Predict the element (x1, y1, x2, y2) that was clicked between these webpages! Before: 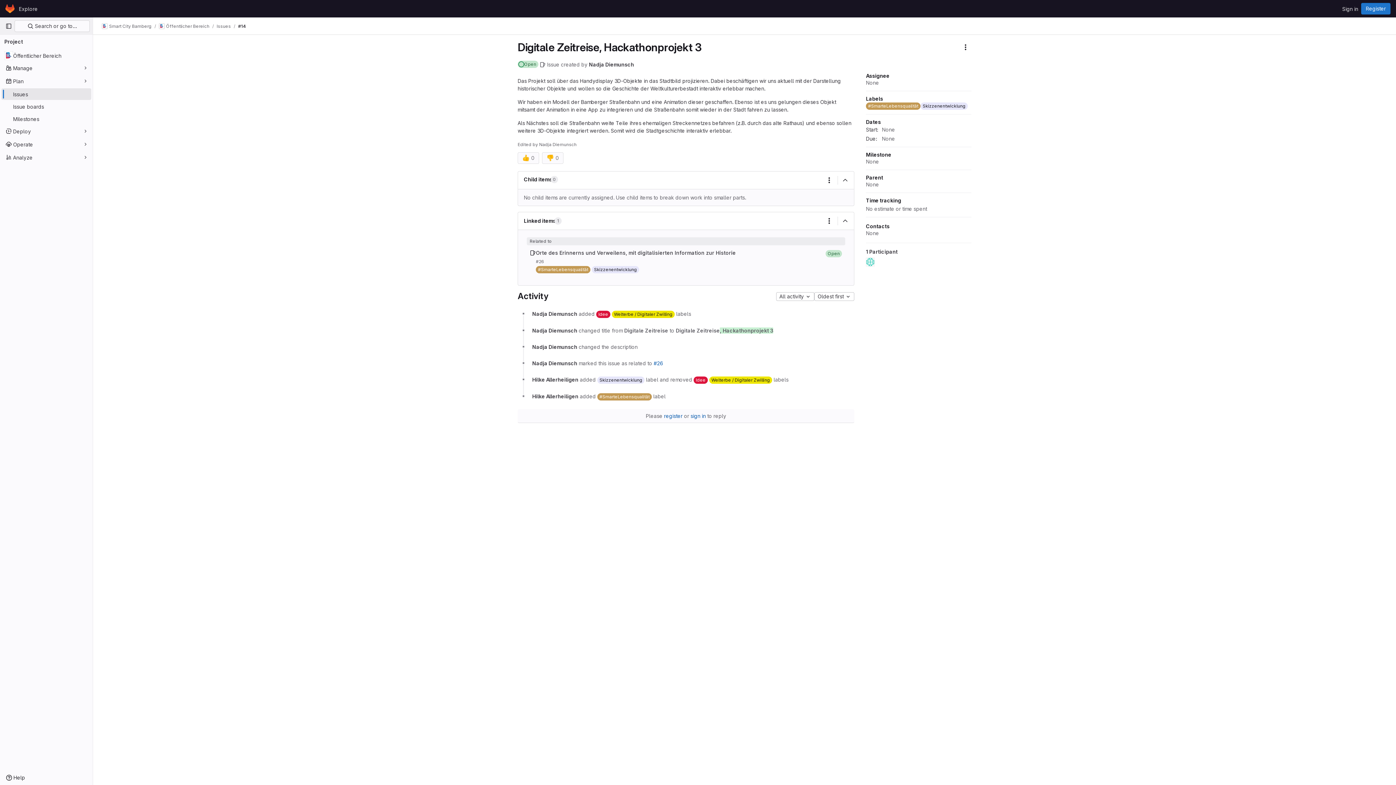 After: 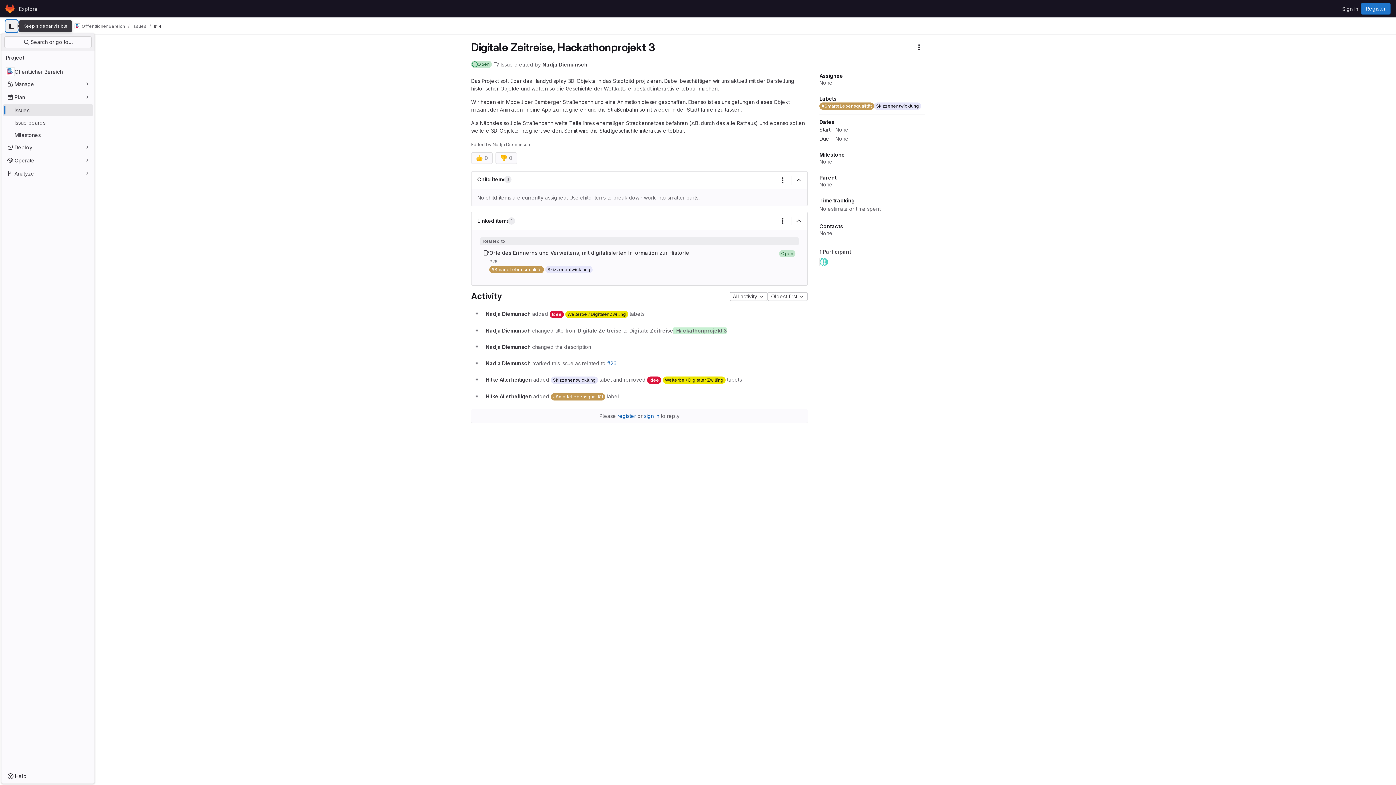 Action: bbox: (2, 20, 14, 32) label: Primary navigation sidebar